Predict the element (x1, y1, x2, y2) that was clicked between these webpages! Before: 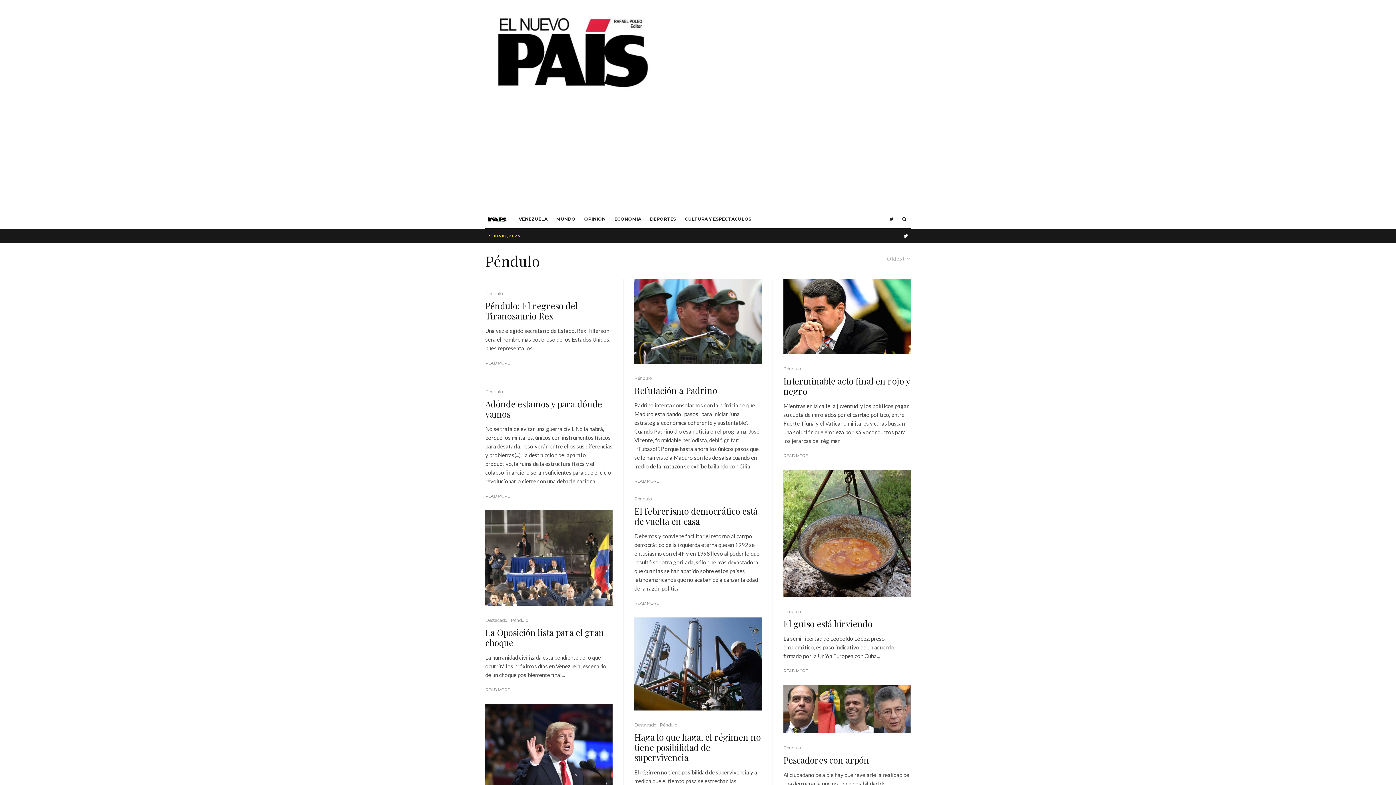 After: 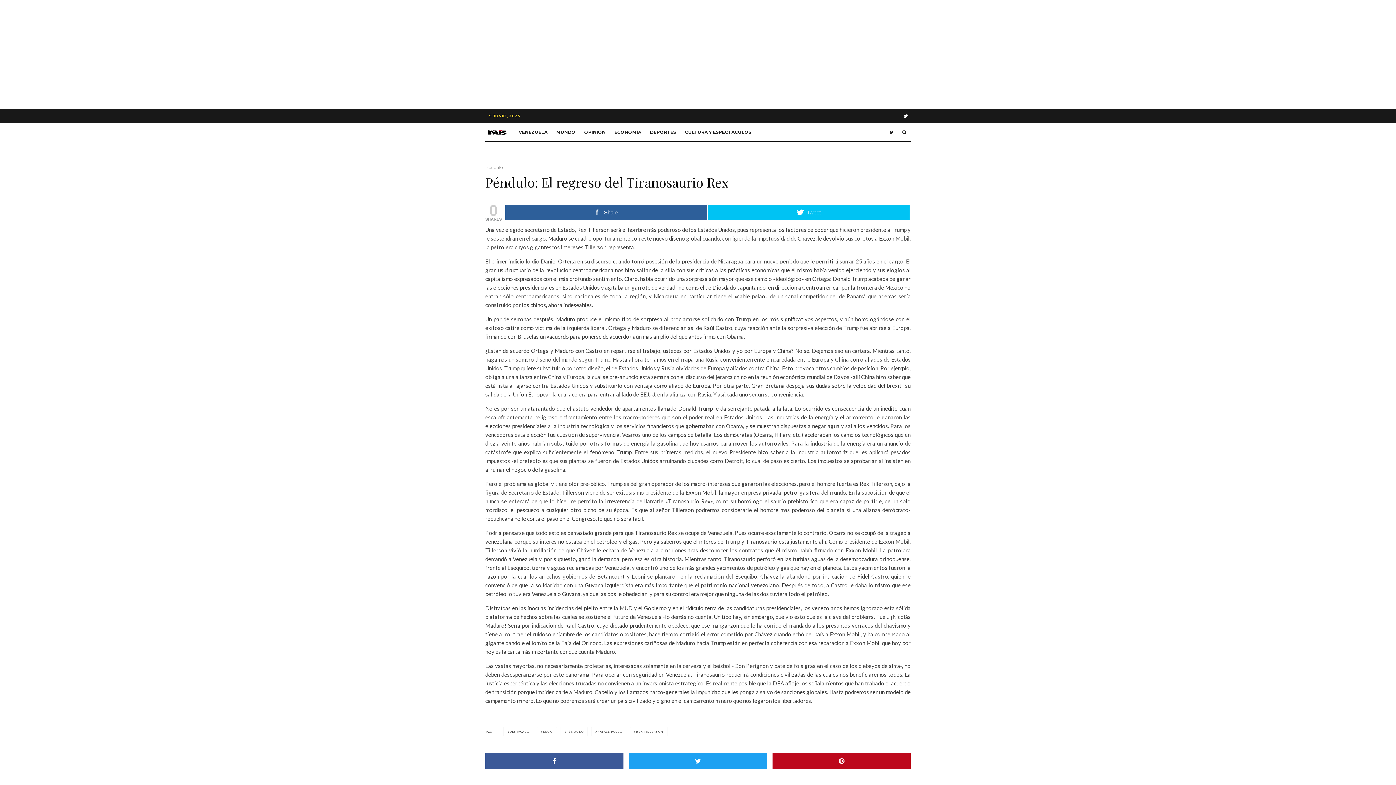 Action: bbox: (485, 360, 509, 366) label: READ MORE